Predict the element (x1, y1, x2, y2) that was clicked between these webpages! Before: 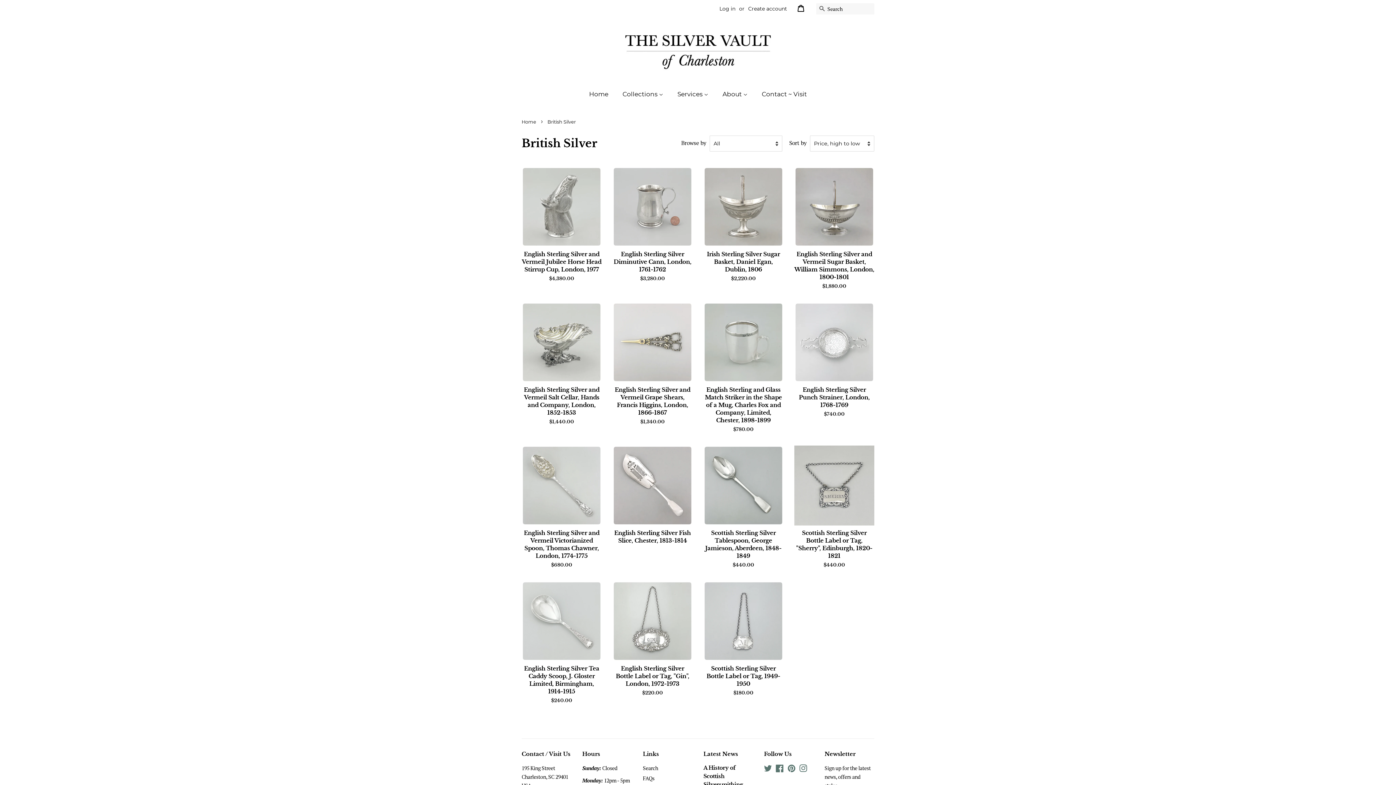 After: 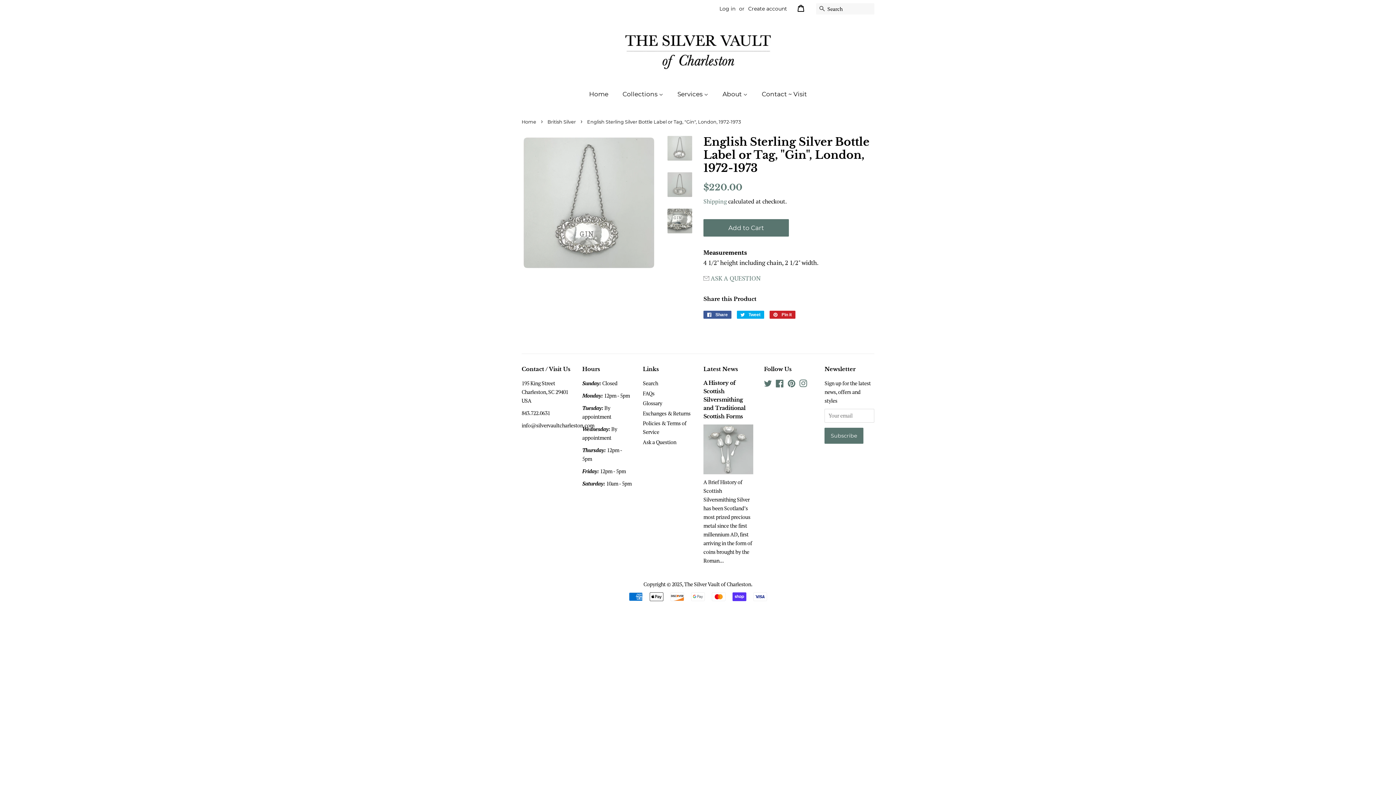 Action: bbox: (612, 581, 692, 709) label: English Sterling Silver Bottle Label or Tag, "Gin", London, 1972-1973

Regular price
$220.00